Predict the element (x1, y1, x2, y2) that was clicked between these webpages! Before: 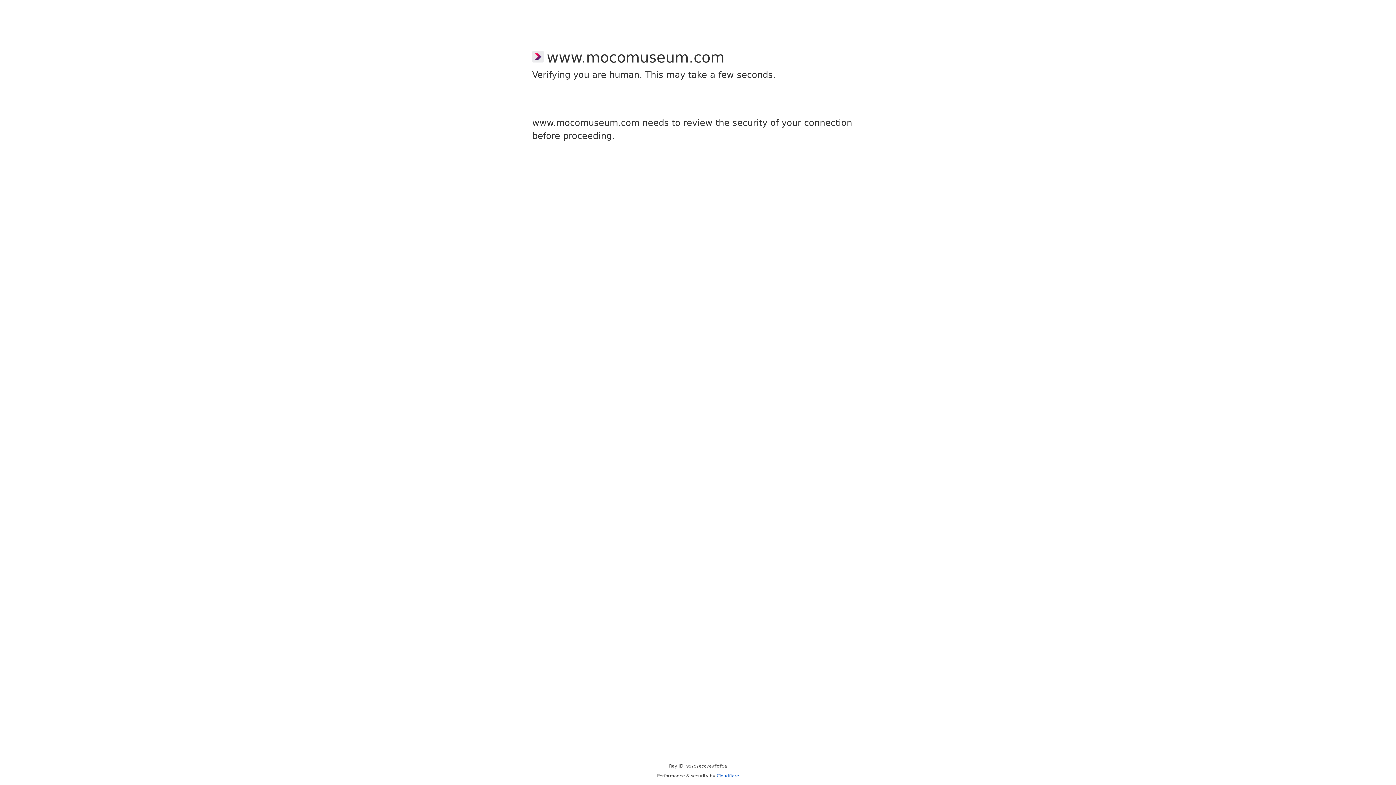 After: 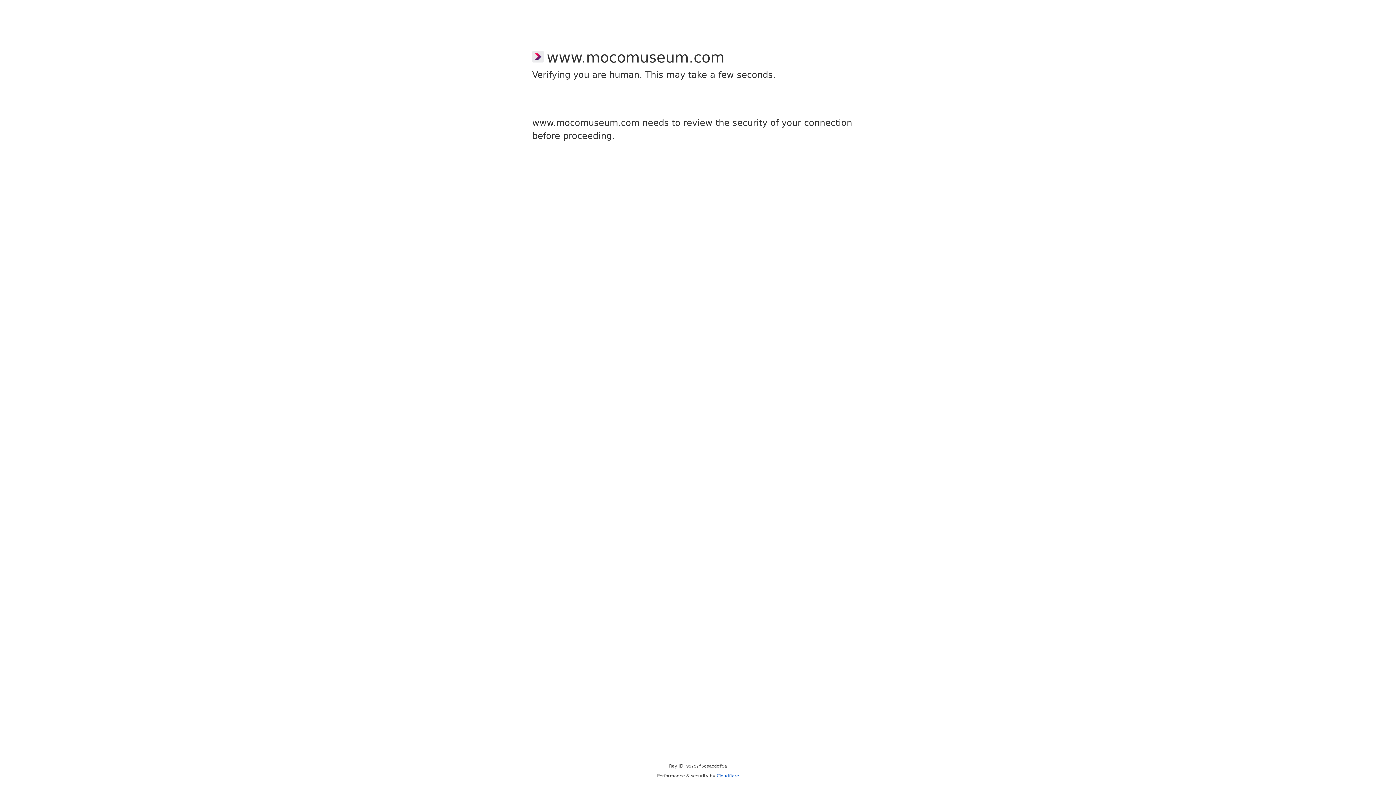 Action: label: Cloudflare bbox: (716, 773, 739, 778)